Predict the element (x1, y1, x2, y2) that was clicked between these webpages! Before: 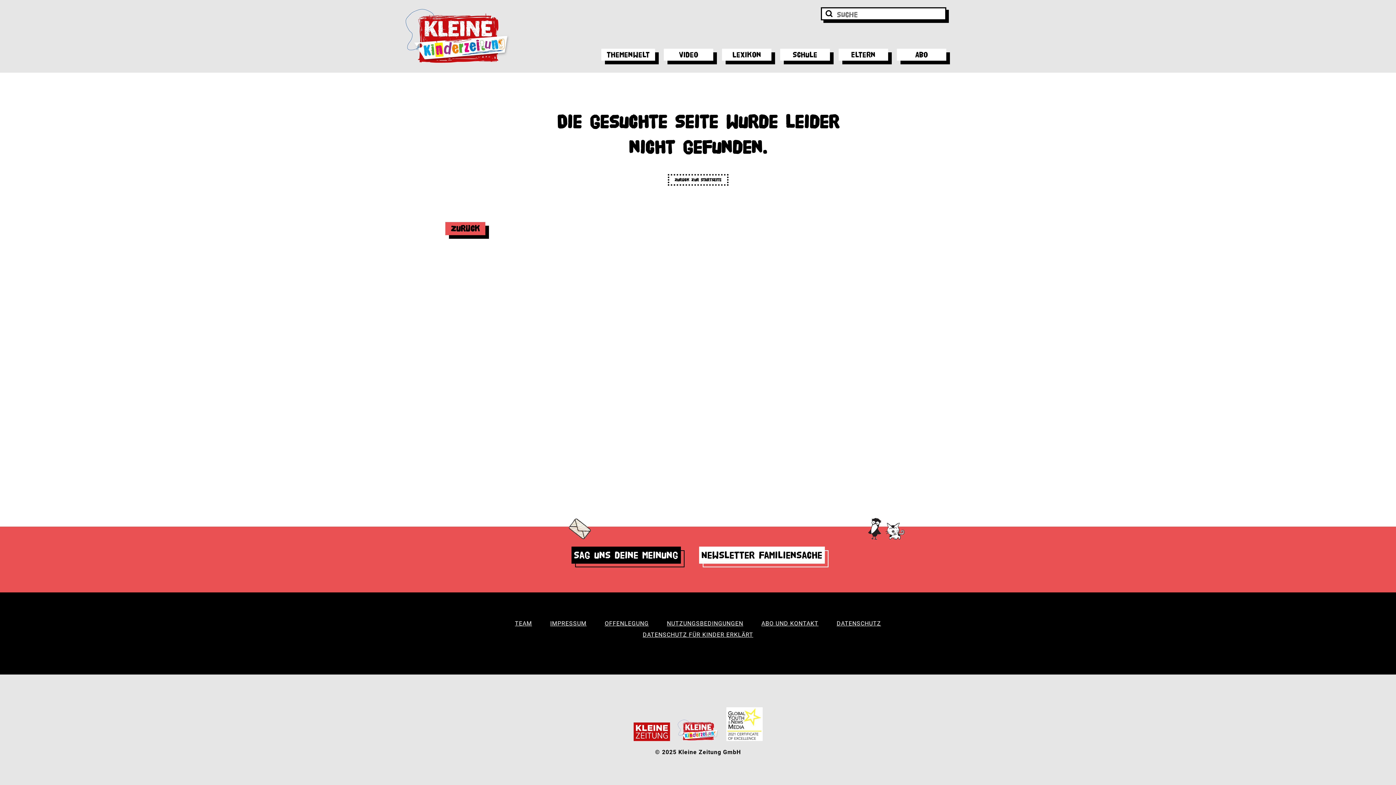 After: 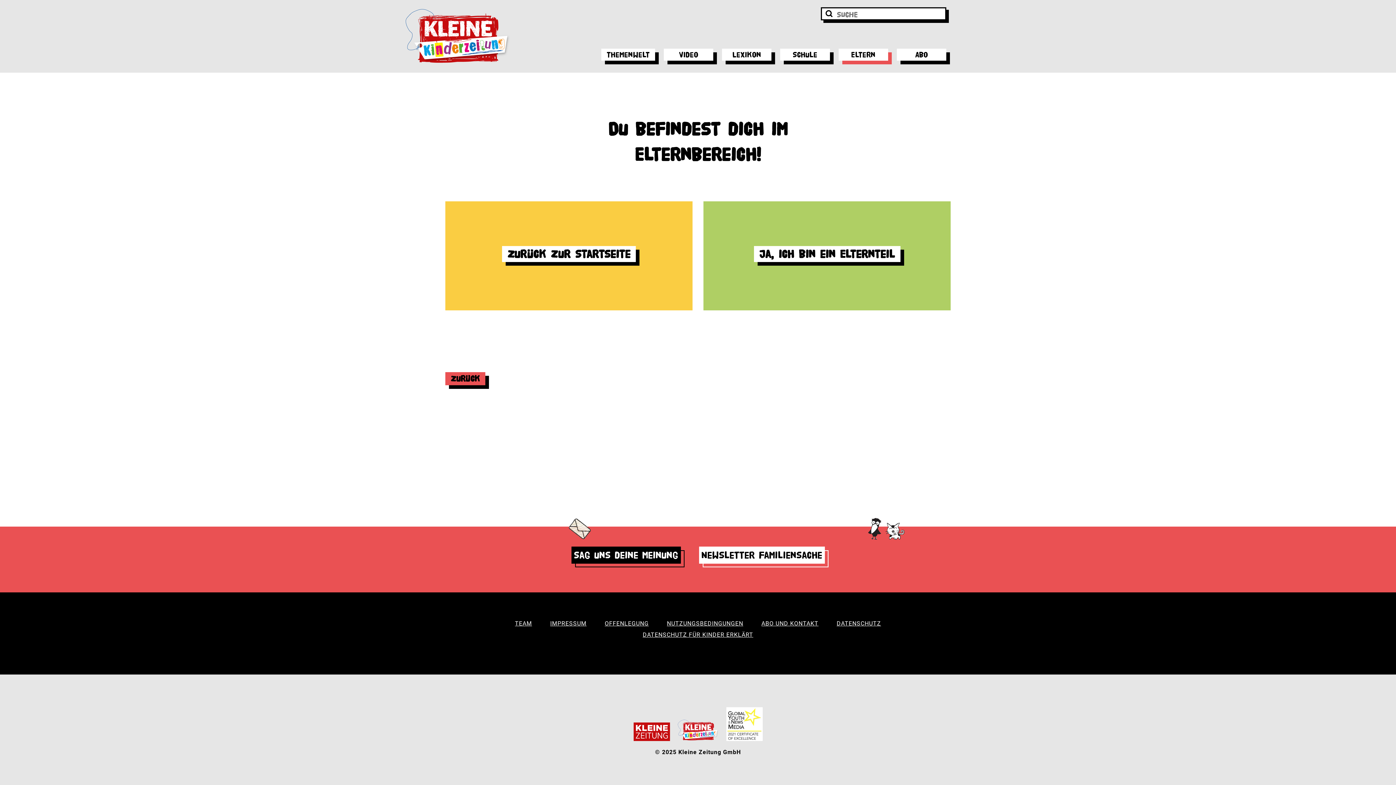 Action: bbox: (838, 48, 888, 60) label: Eltern